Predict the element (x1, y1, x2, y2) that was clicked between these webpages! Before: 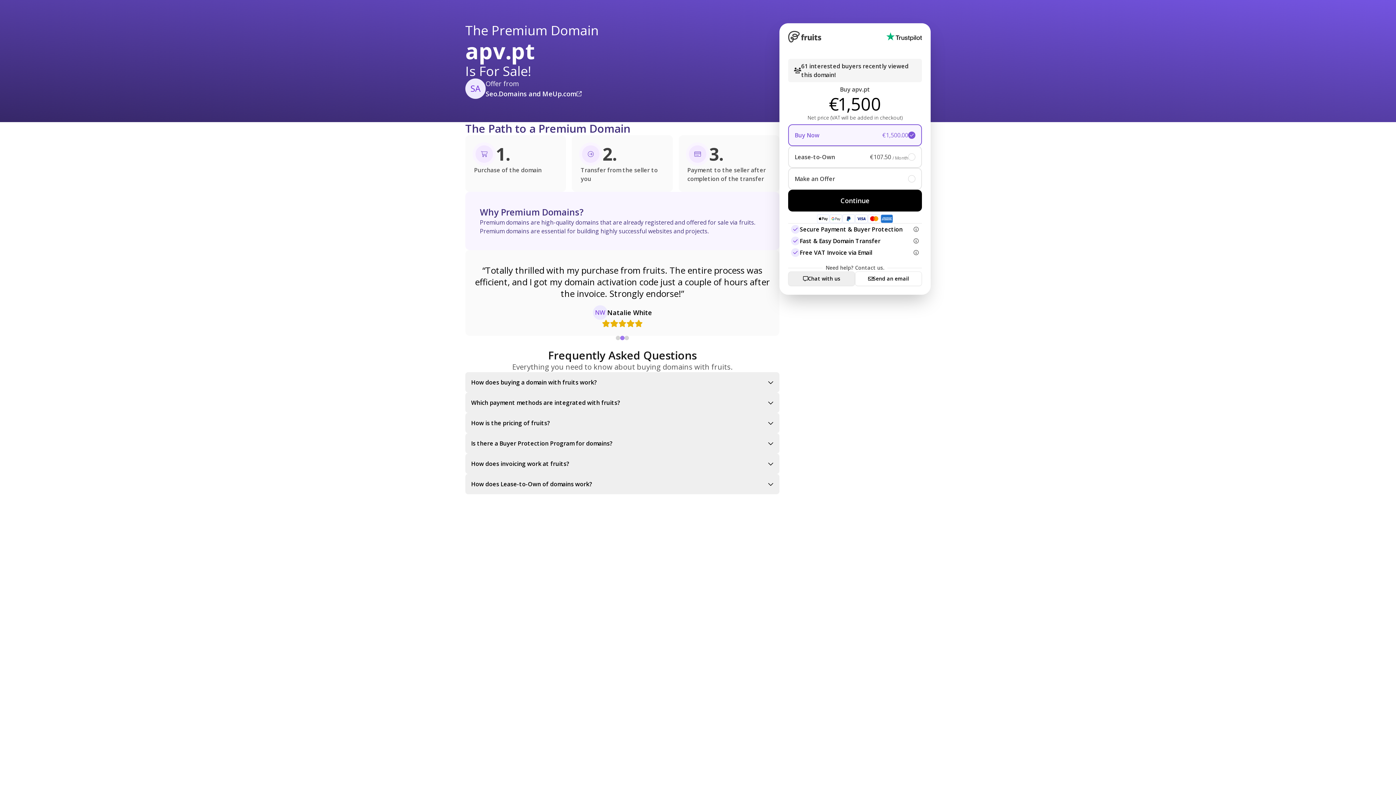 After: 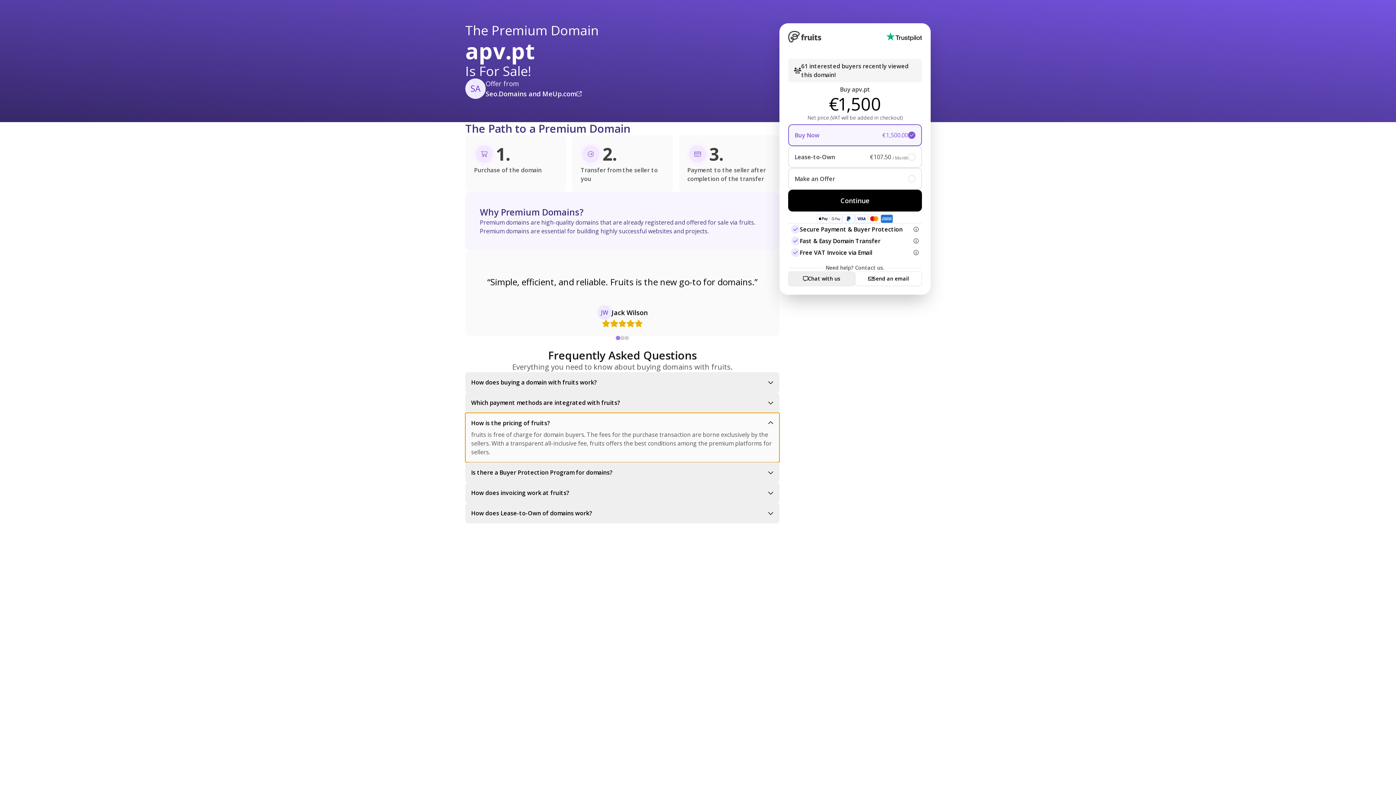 Action: bbox: (465, 413, 779, 433) label: How is the pricing of fruits?
fruits is free of charge for domain buyers. The fees for the purchase transaction are borne exclusively by the sellers. With a transparent all-inclusive fee, fruits offers the best conditions among the premium platforms for sellers.